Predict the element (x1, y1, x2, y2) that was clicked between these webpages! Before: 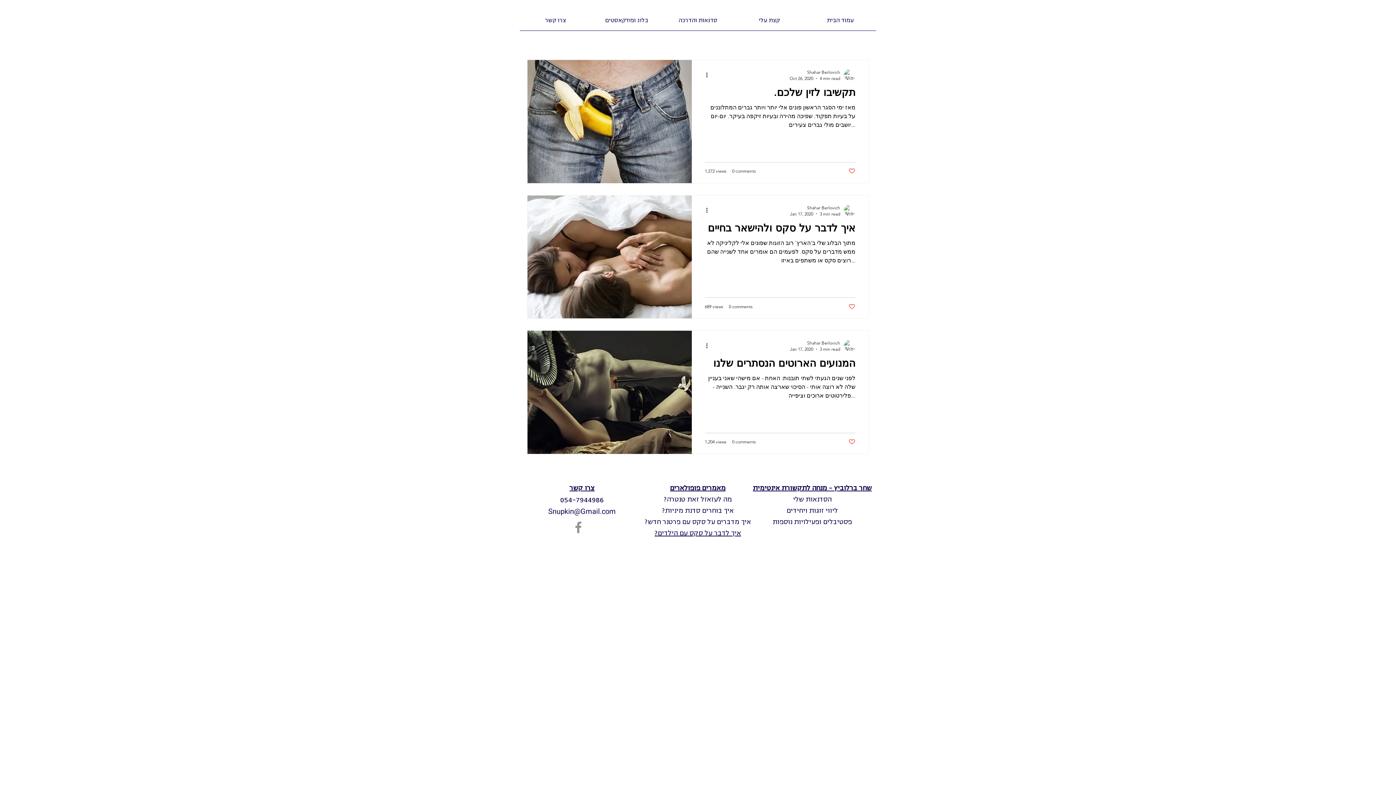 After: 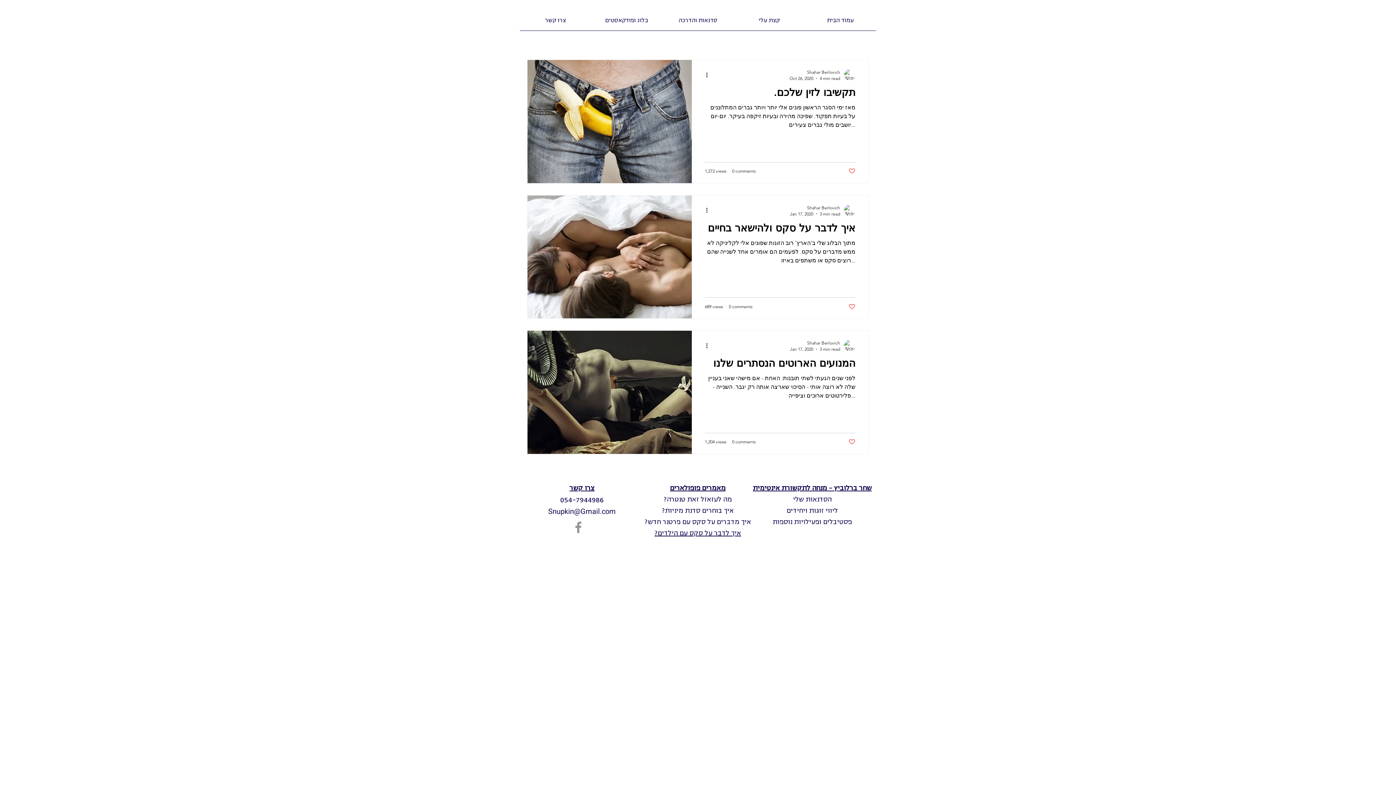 Action: bbox: (570, 519, 586, 535)